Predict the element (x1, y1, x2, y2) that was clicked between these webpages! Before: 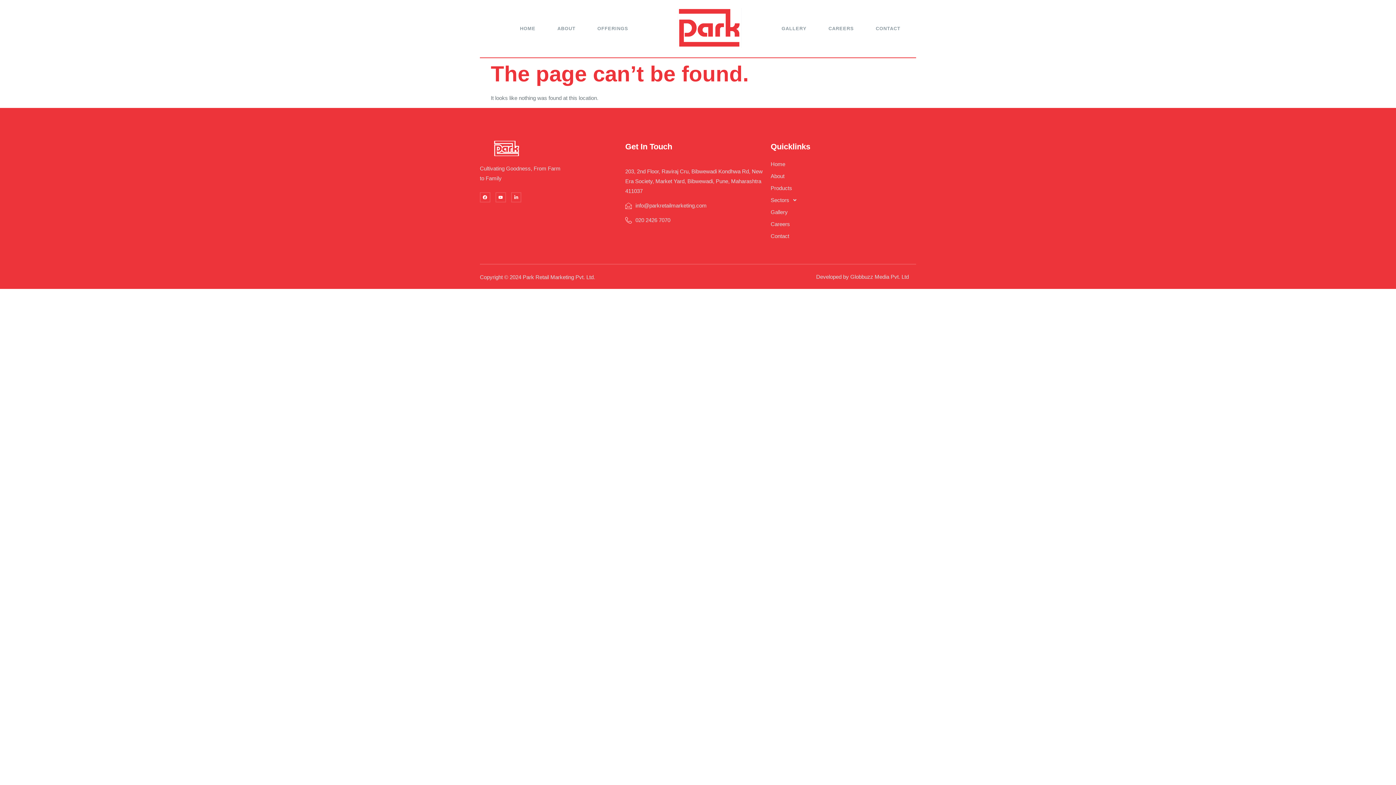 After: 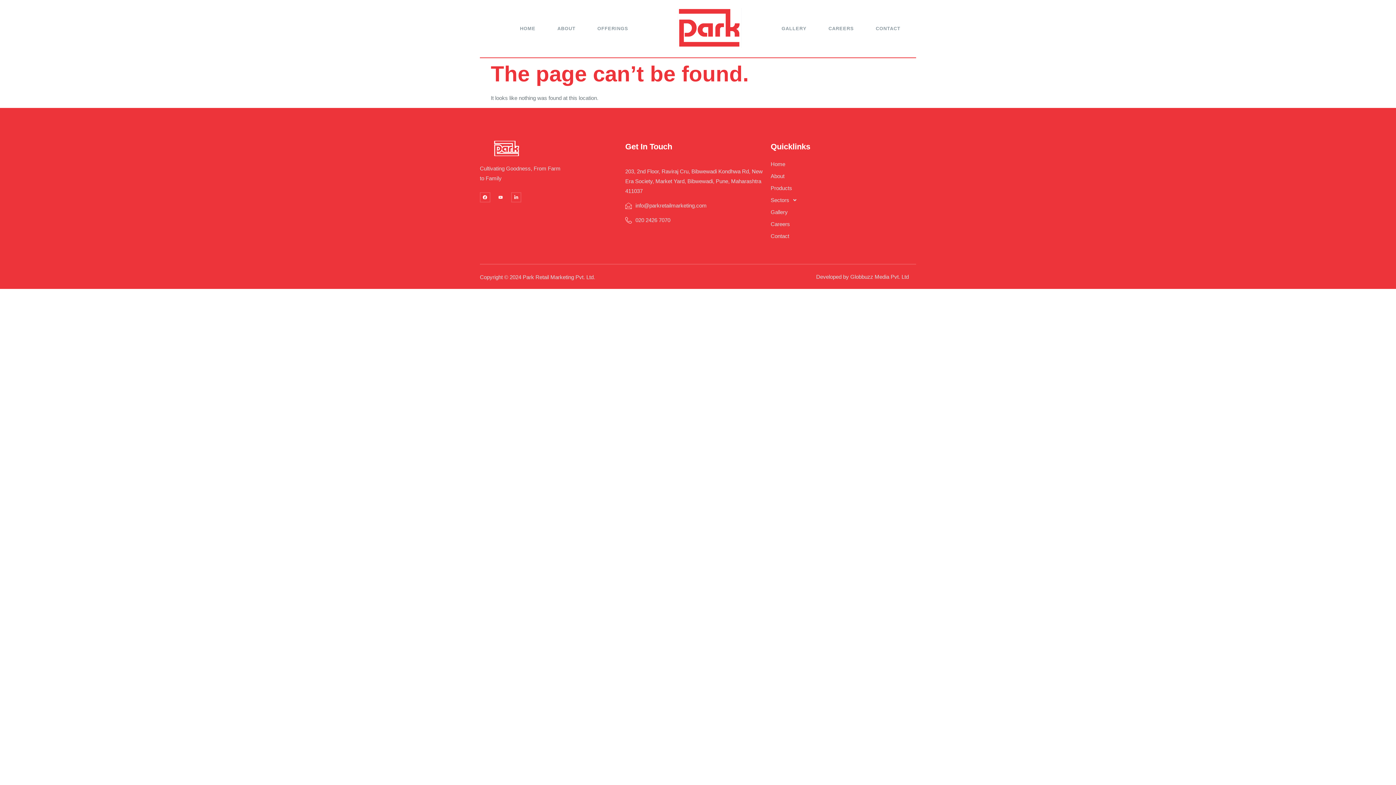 Action: label: Youtube bbox: (495, 192, 506, 202)